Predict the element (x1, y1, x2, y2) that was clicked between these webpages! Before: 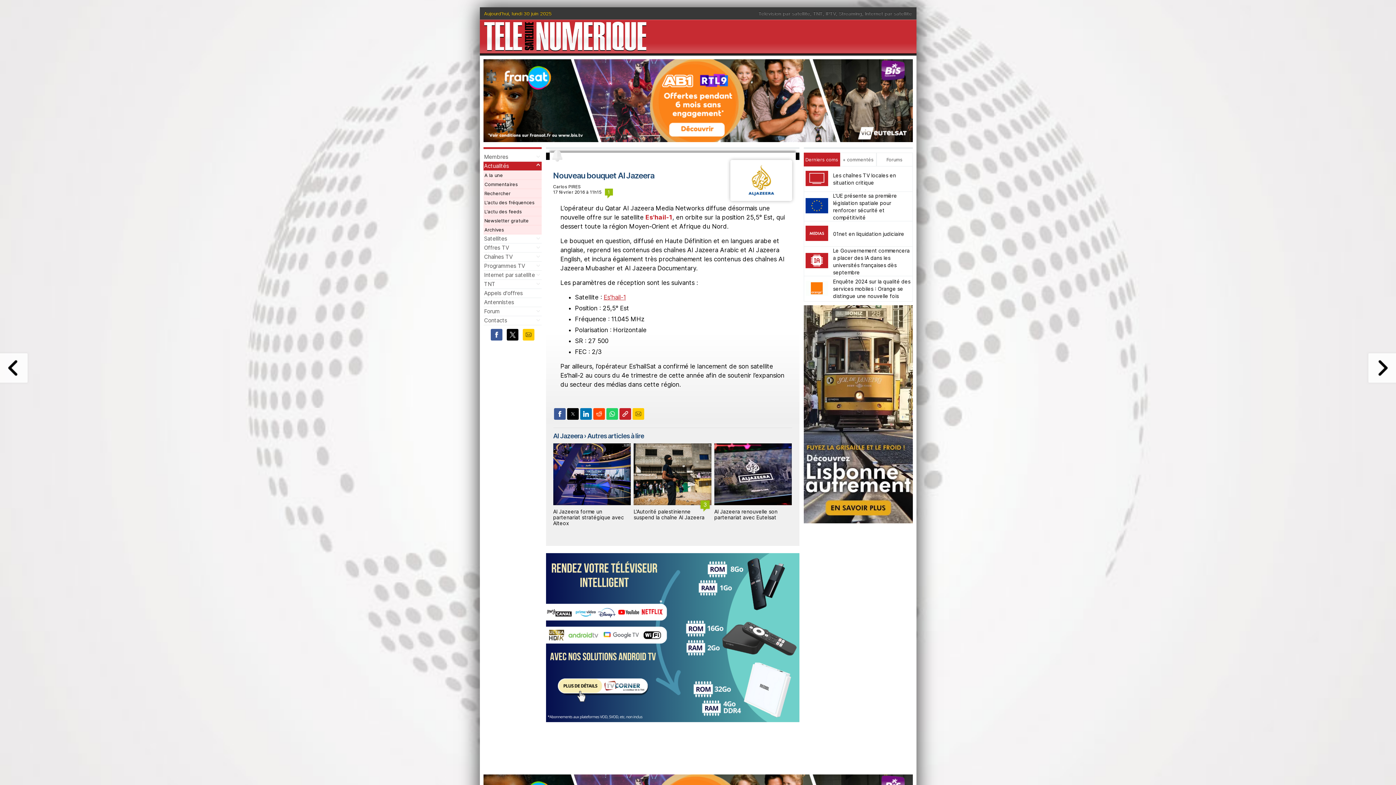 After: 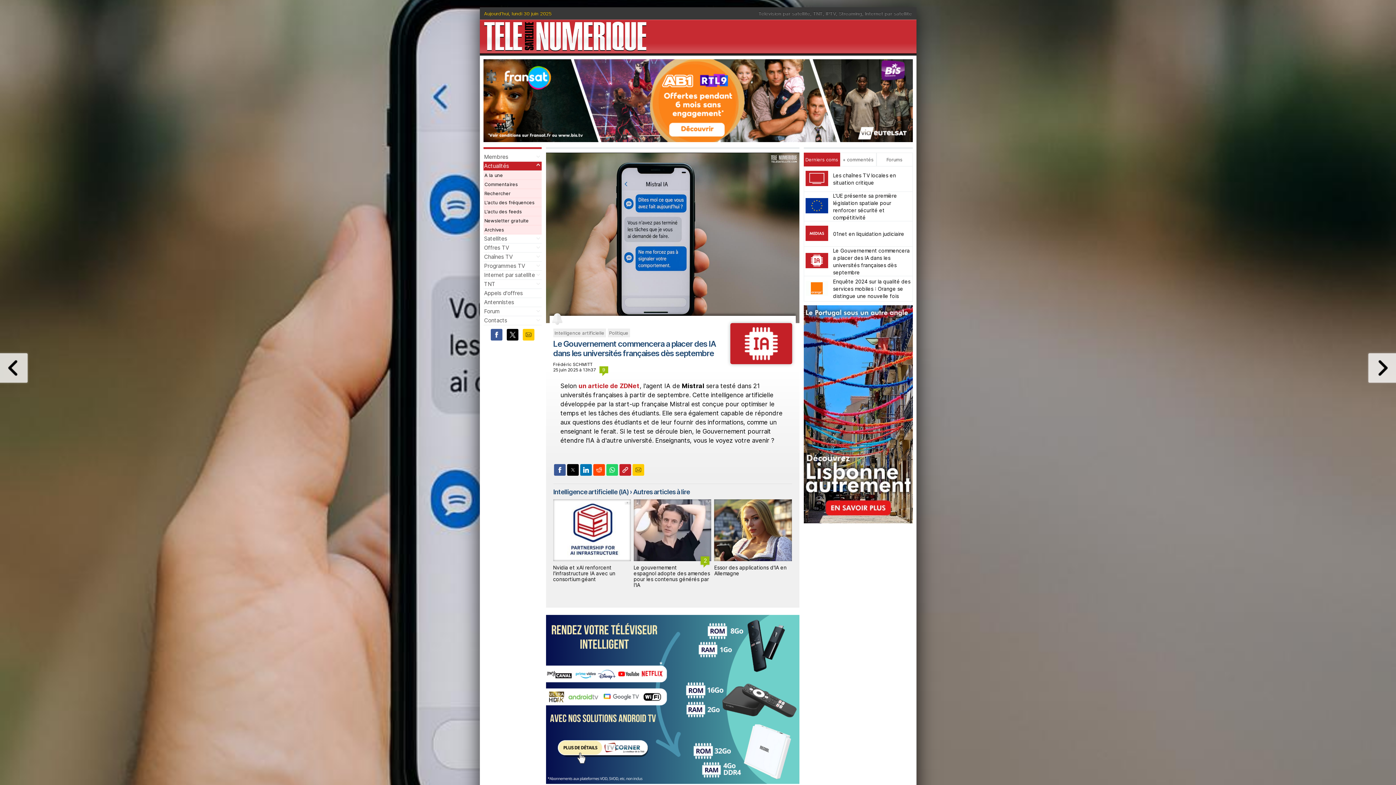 Action: bbox: (805, 262, 828, 269)